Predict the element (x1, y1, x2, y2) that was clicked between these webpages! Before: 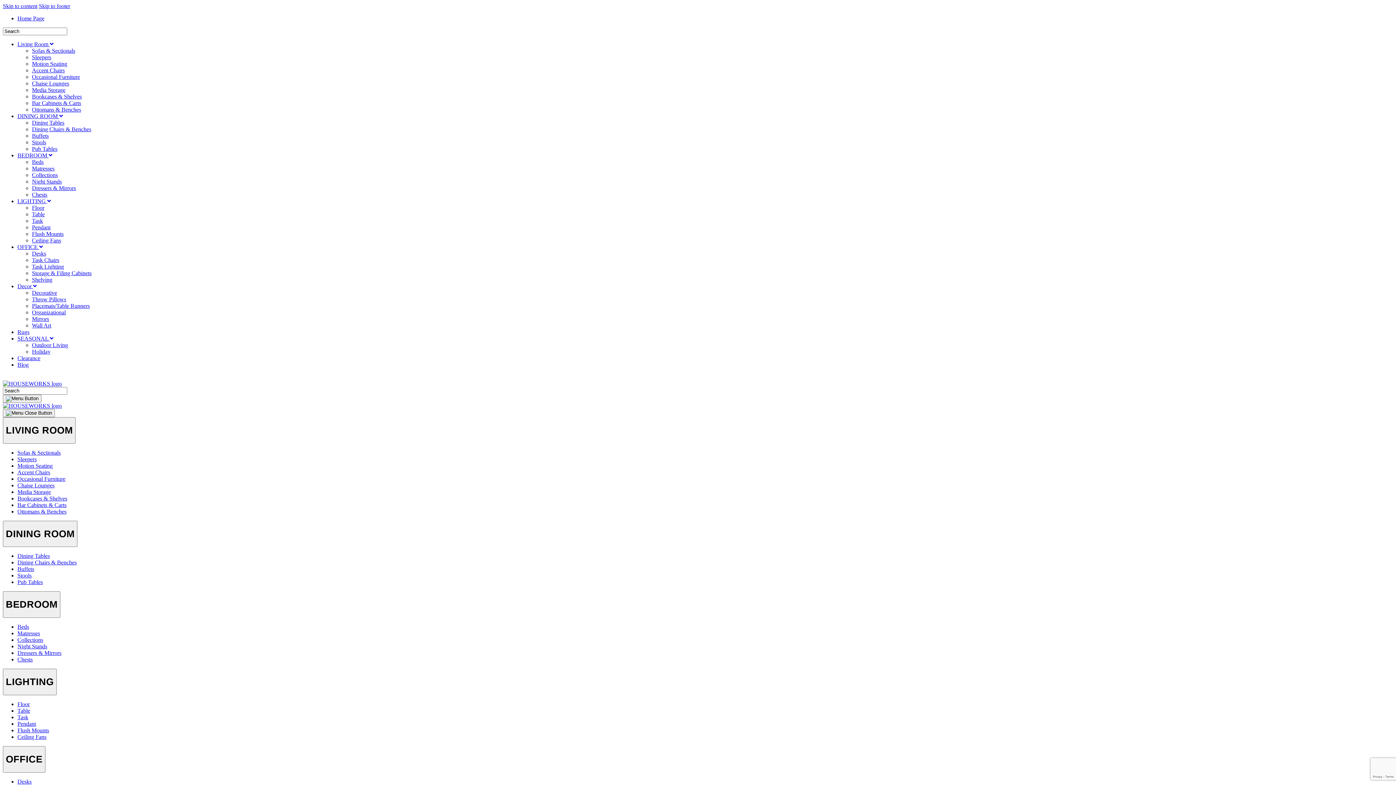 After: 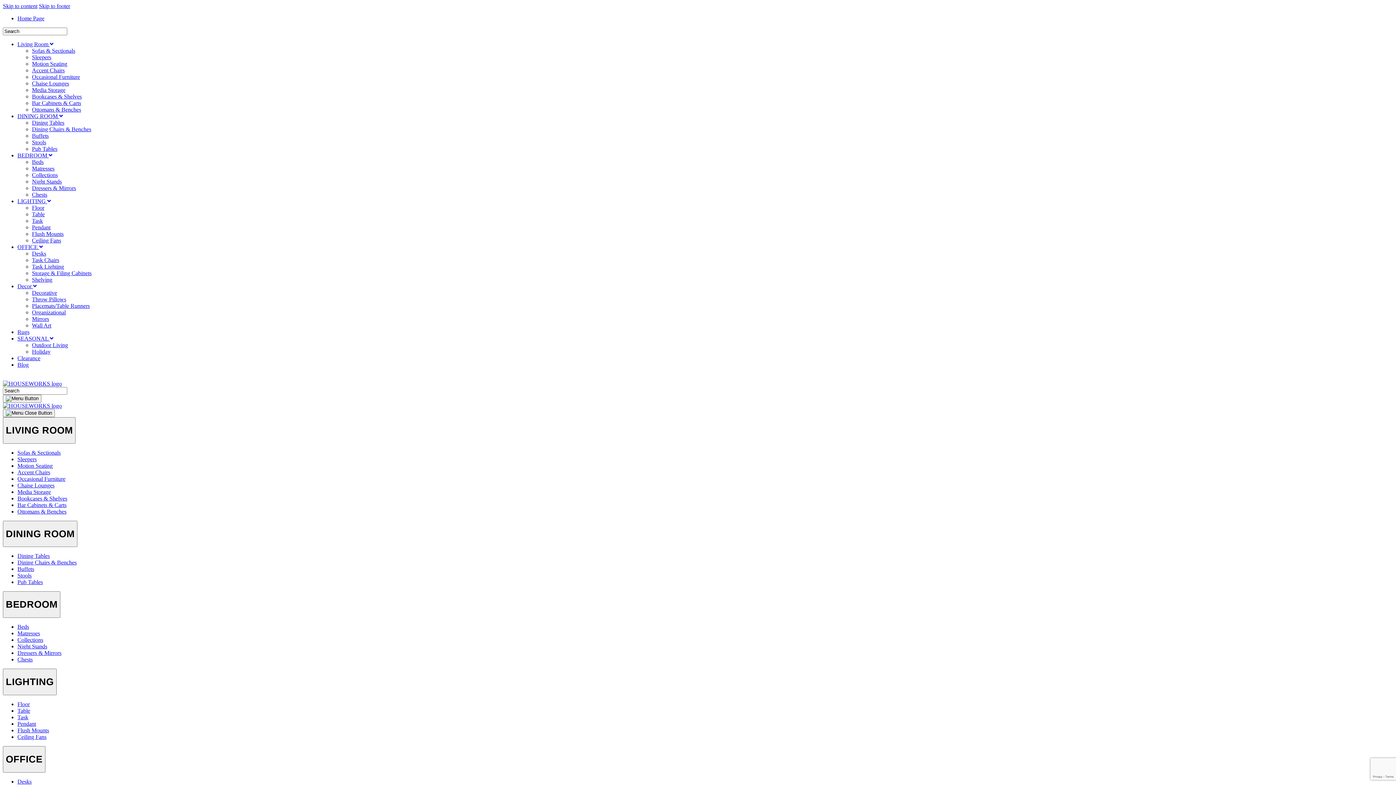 Action: bbox: (32, 158, 43, 165) label: Beds